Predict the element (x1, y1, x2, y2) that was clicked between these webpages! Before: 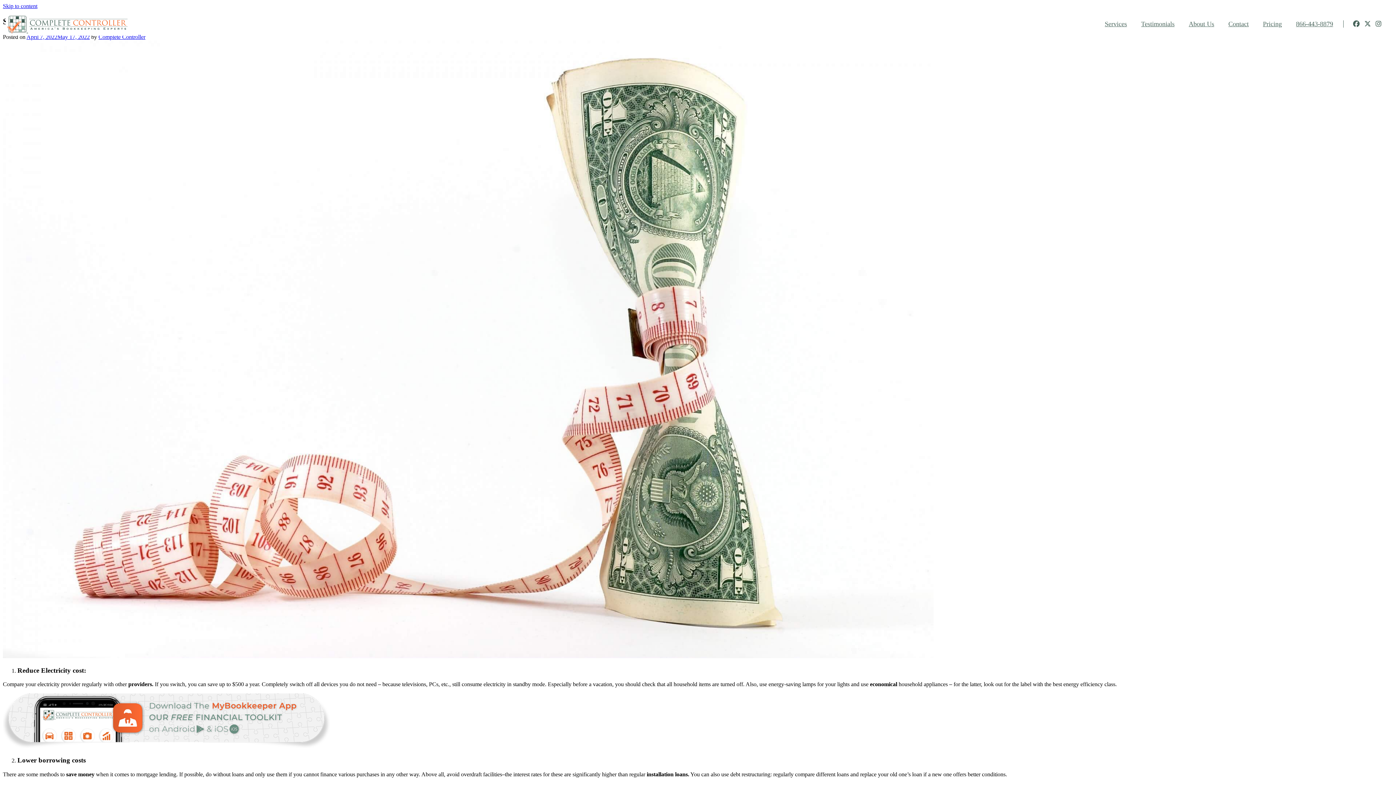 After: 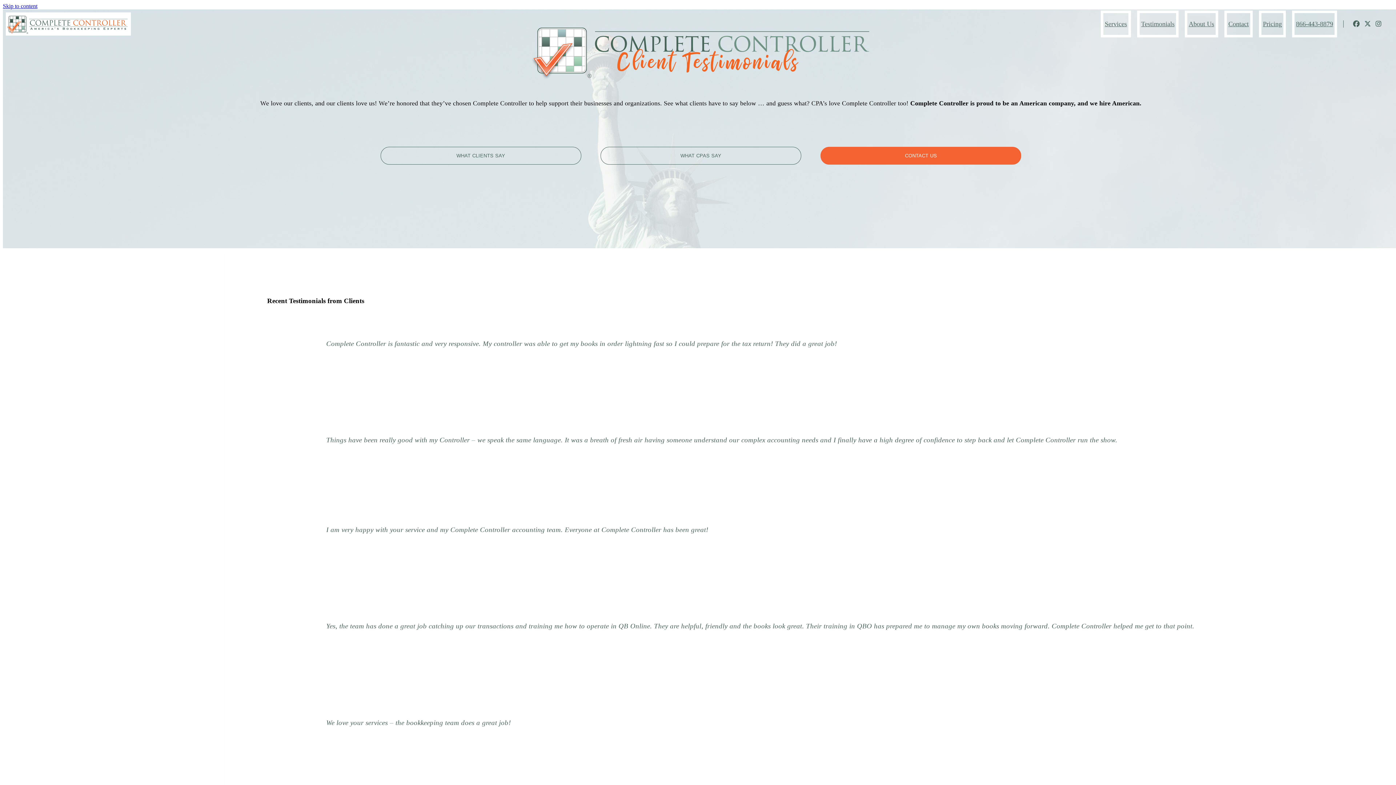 Action: label: Testimonials bbox: (1137, 10, 1178, 37)